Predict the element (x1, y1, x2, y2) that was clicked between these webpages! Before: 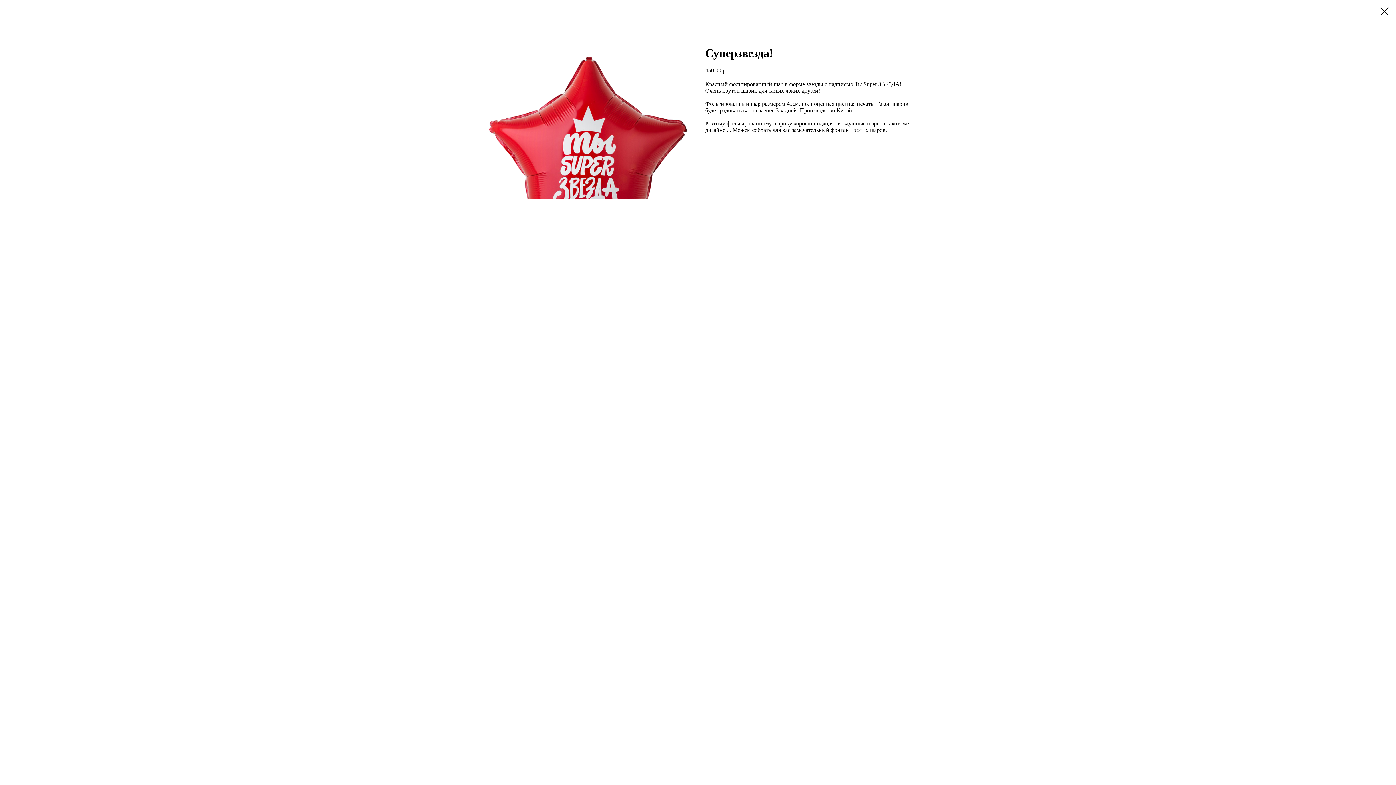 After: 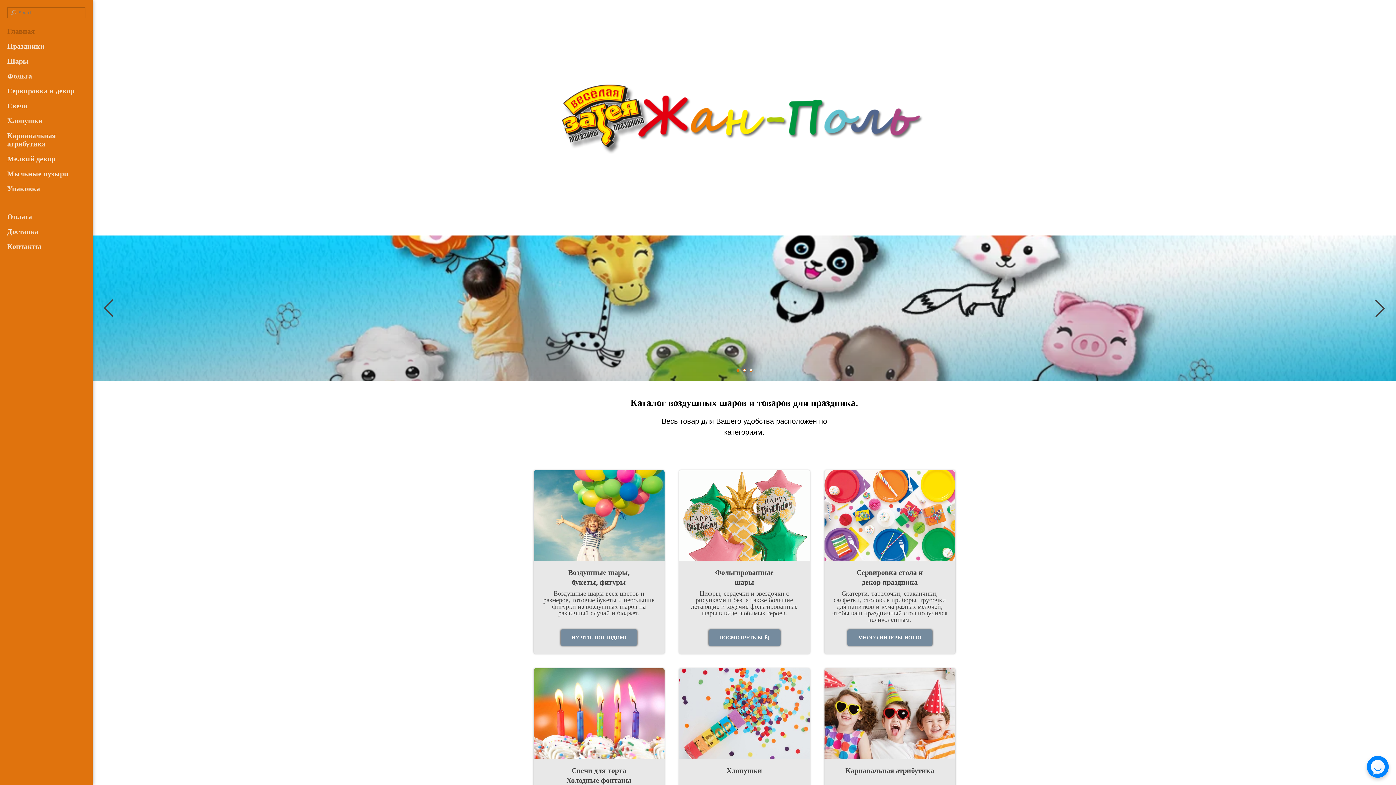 Action: bbox: (1380, 7, 1389, 15)